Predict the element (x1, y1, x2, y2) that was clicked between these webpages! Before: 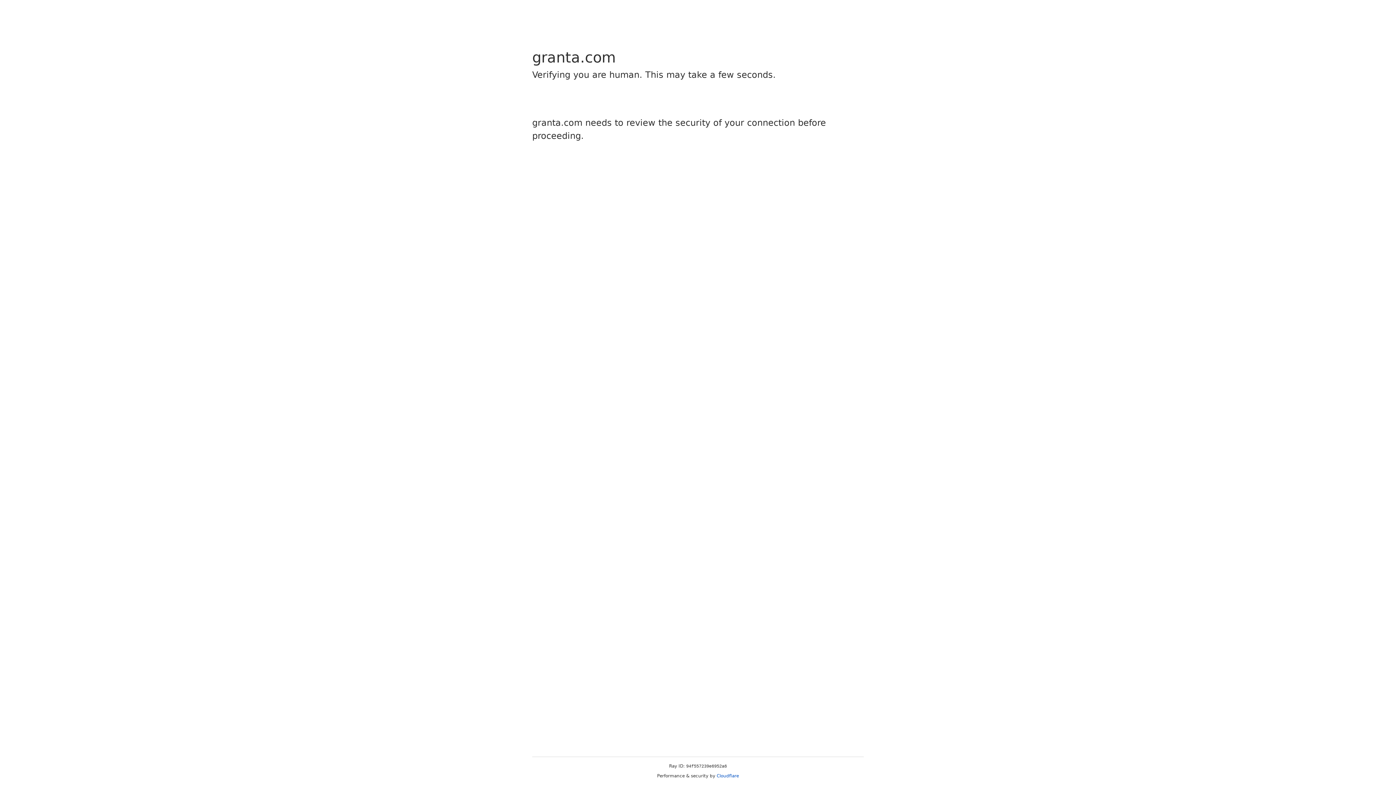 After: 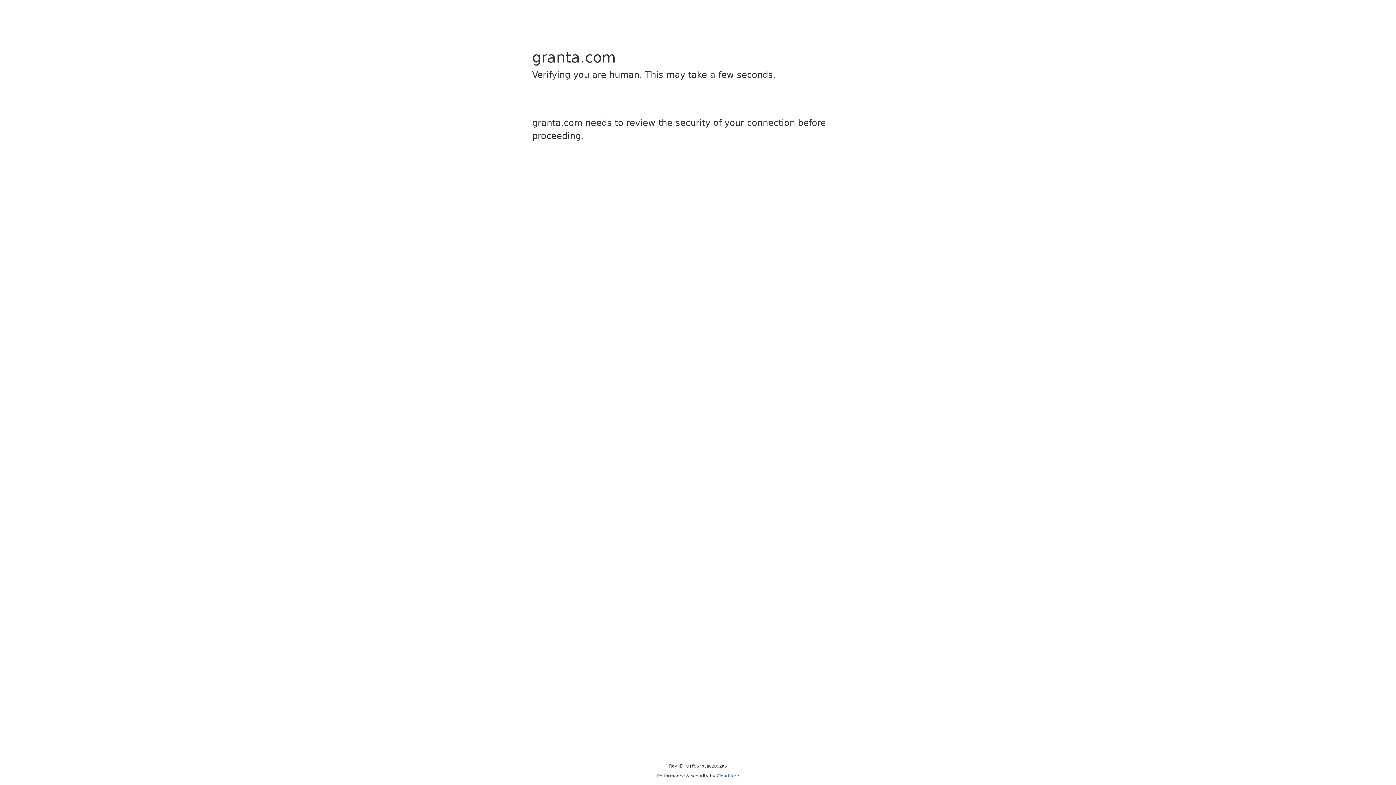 Action: label: Cloudflare bbox: (716, 773, 739, 778)